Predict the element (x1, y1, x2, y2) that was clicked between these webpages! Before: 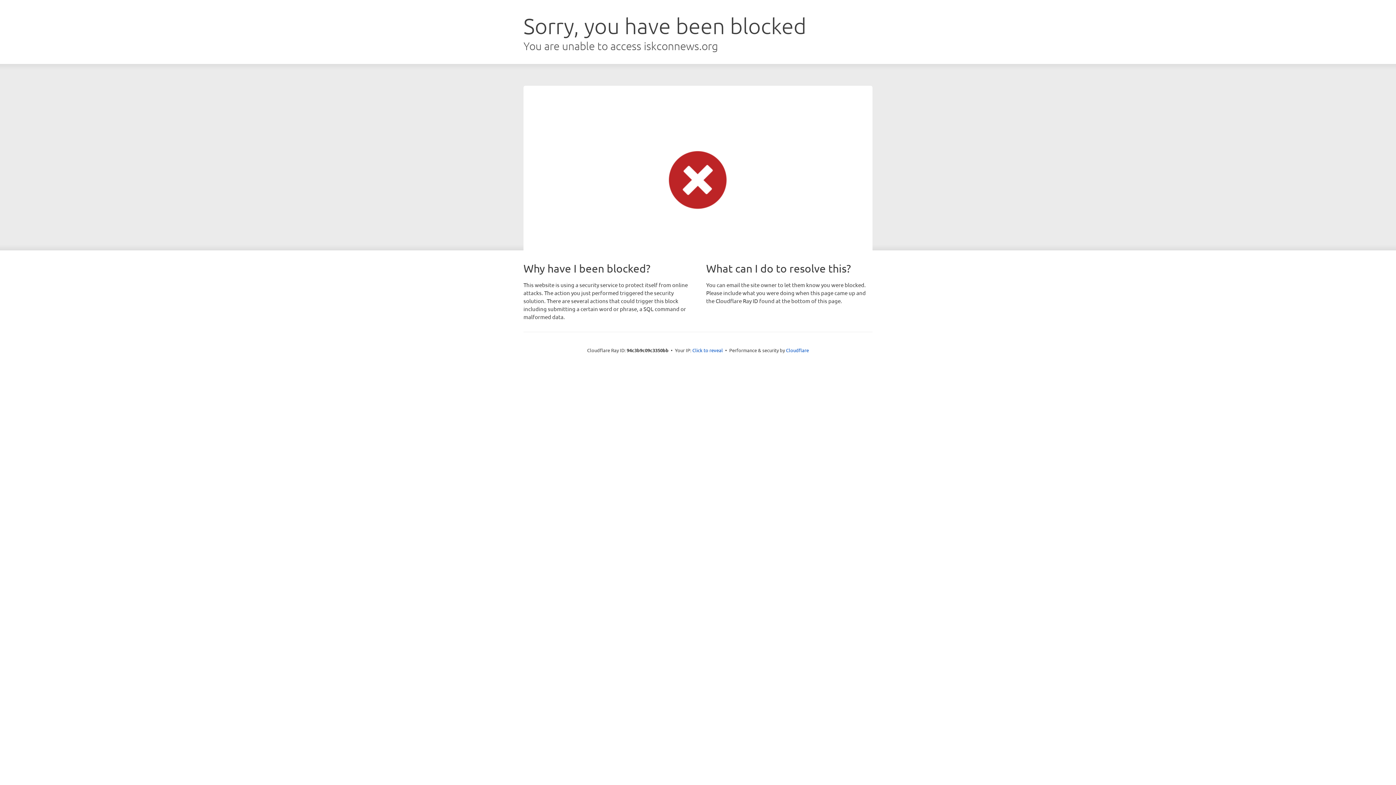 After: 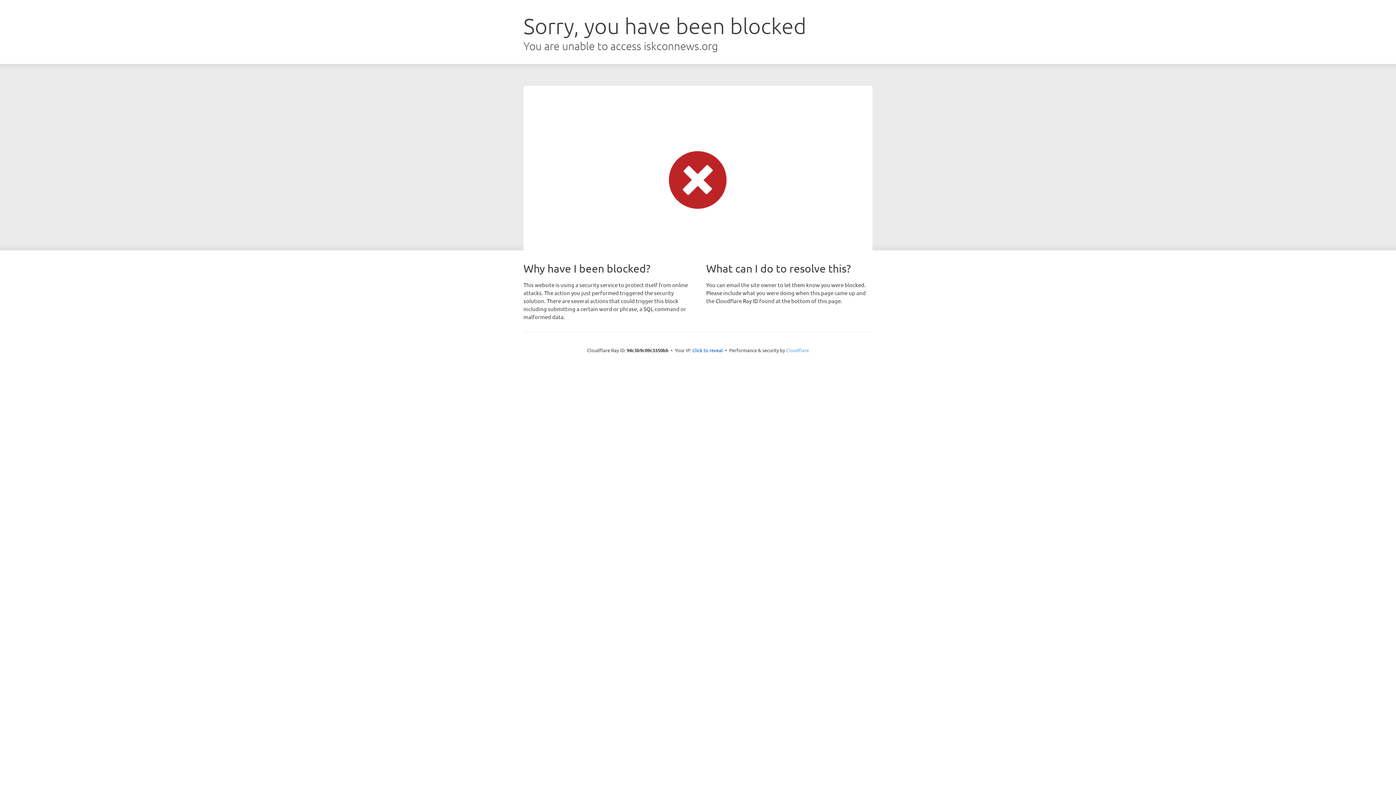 Action: bbox: (786, 347, 809, 353) label: Cloudflare